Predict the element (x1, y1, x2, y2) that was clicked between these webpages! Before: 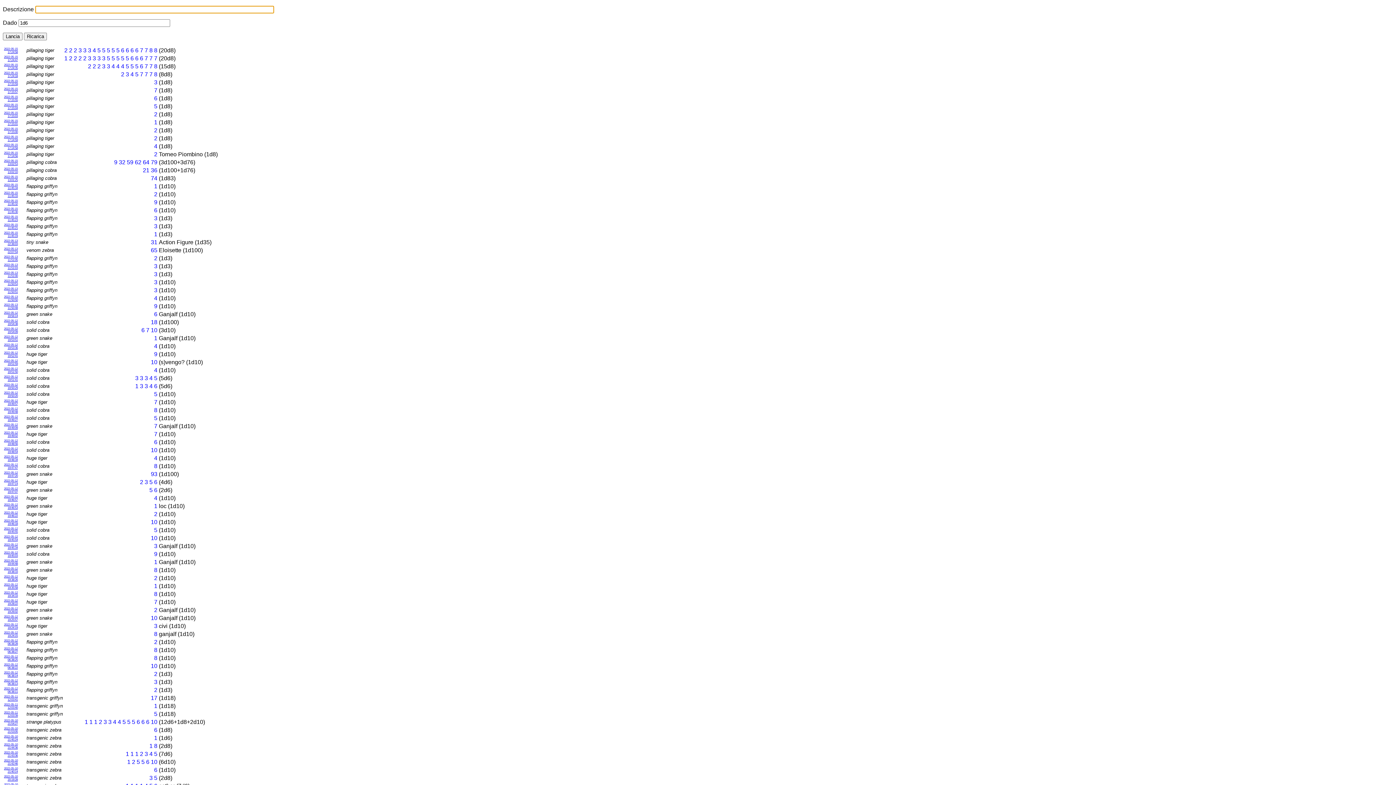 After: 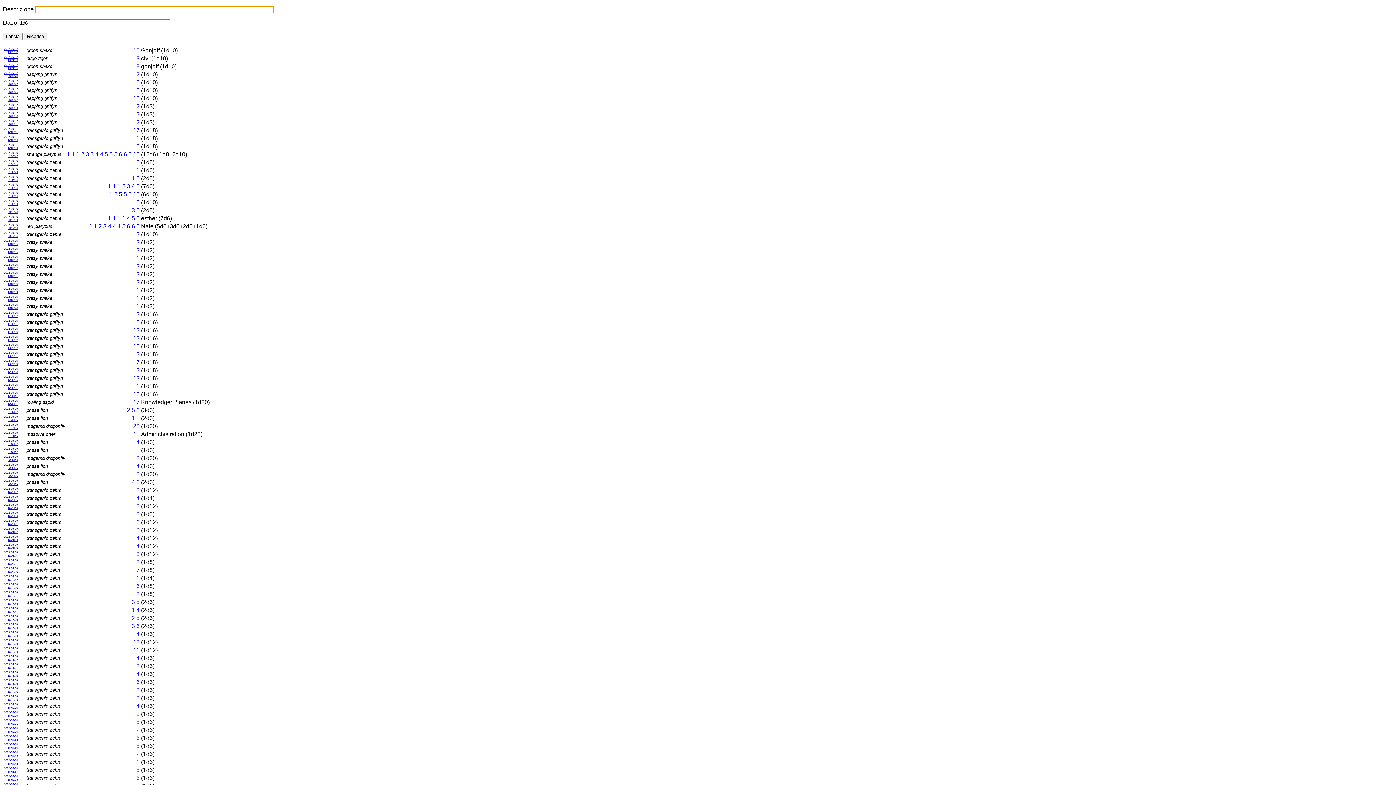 Action: bbox: (4, 615, 17, 621) label: 2022-05-12
19:25:57